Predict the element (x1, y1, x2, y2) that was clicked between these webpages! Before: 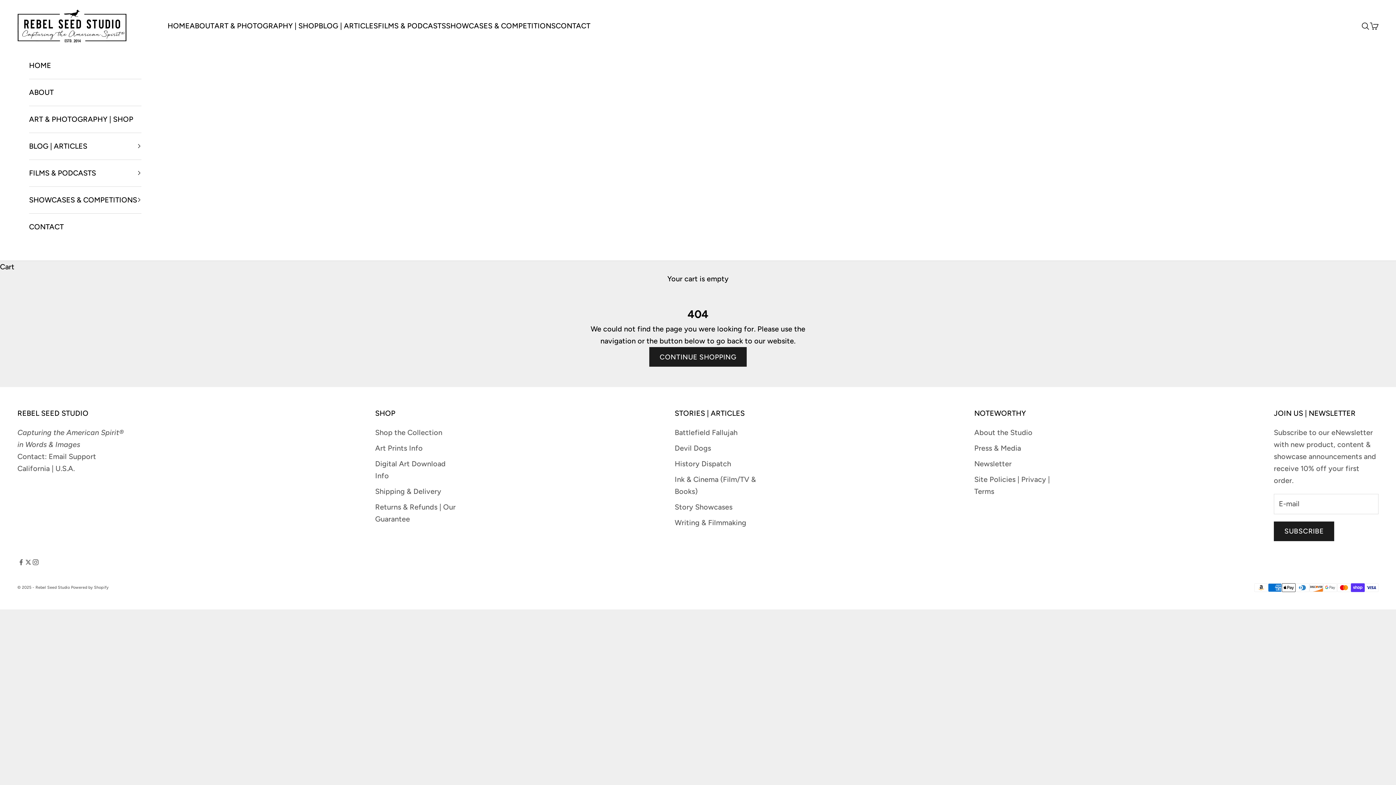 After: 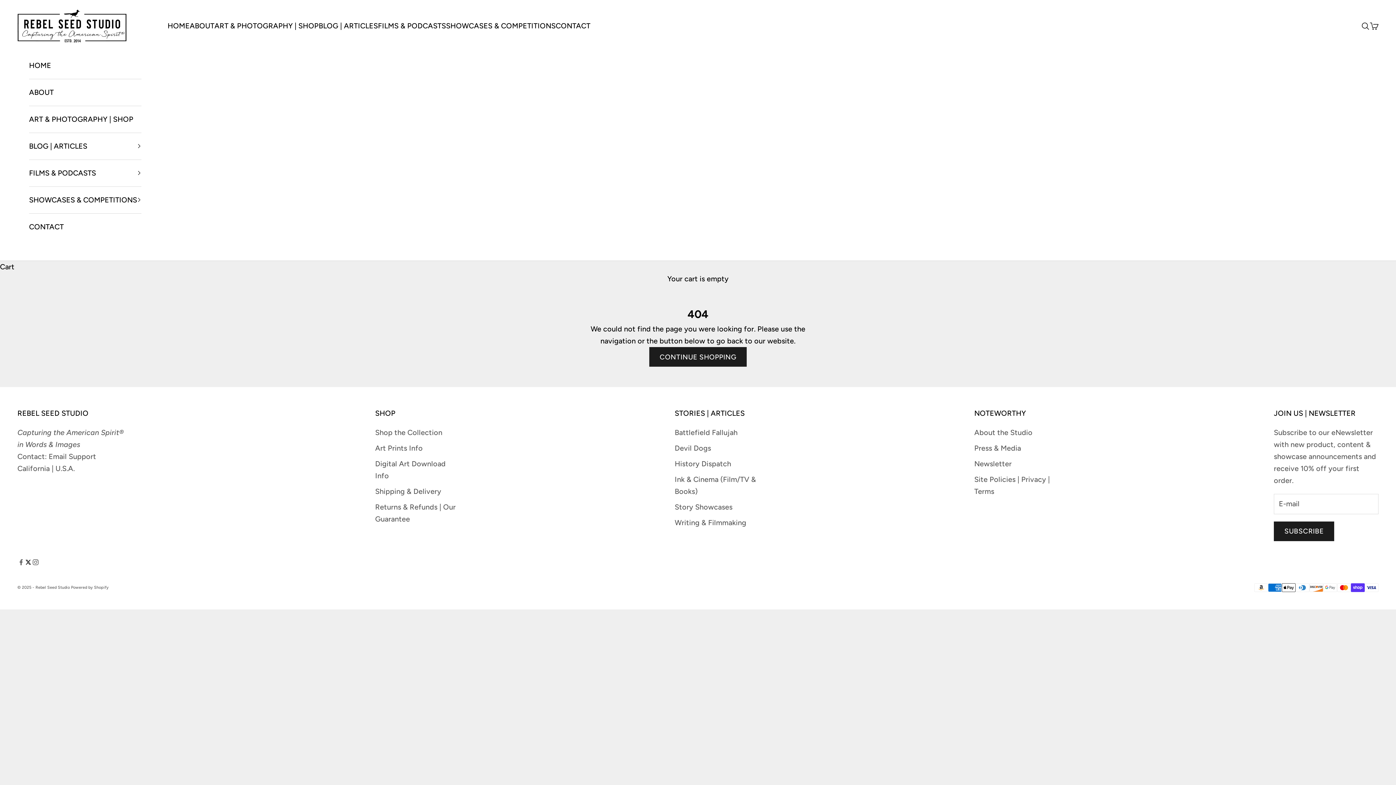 Action: label: Follow on Twitter bbox: (24, 558, 32, 566)